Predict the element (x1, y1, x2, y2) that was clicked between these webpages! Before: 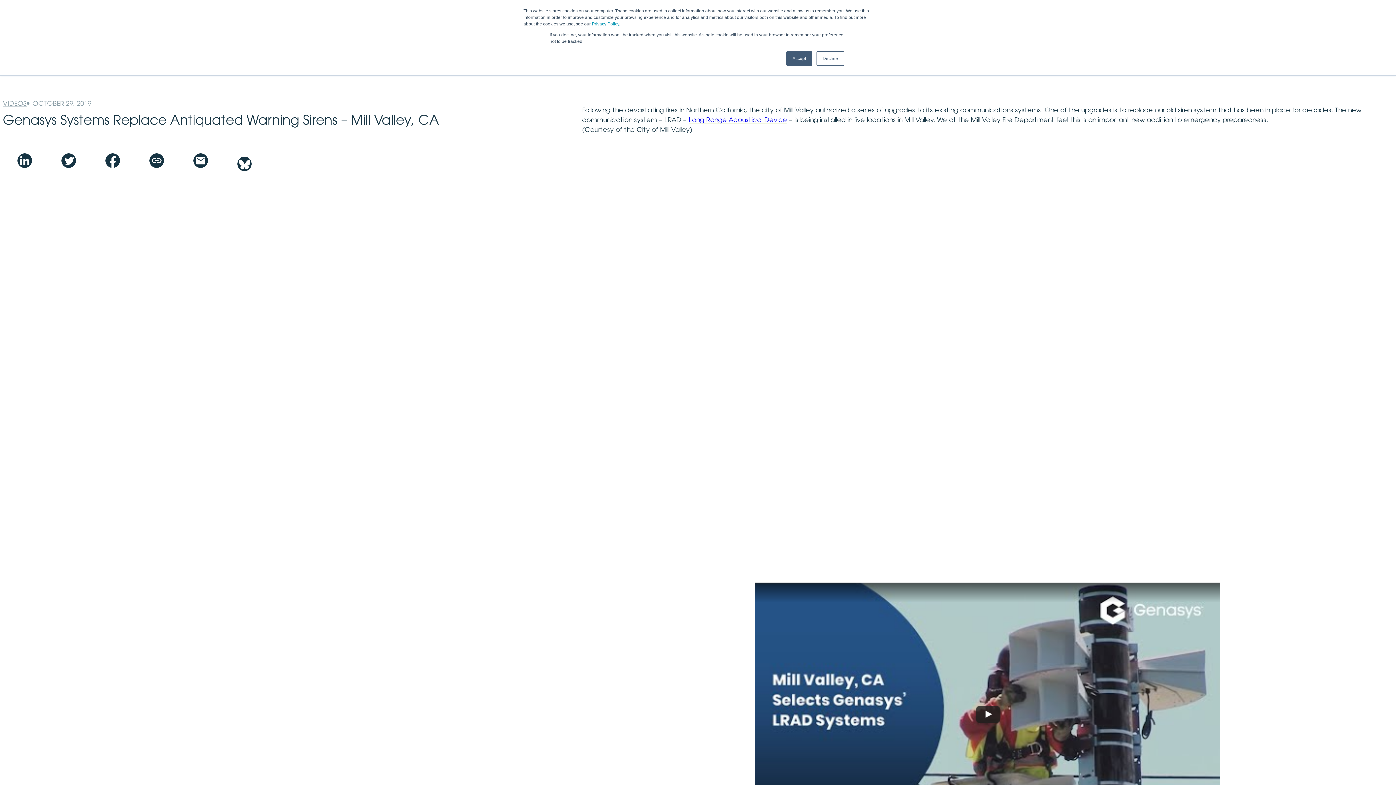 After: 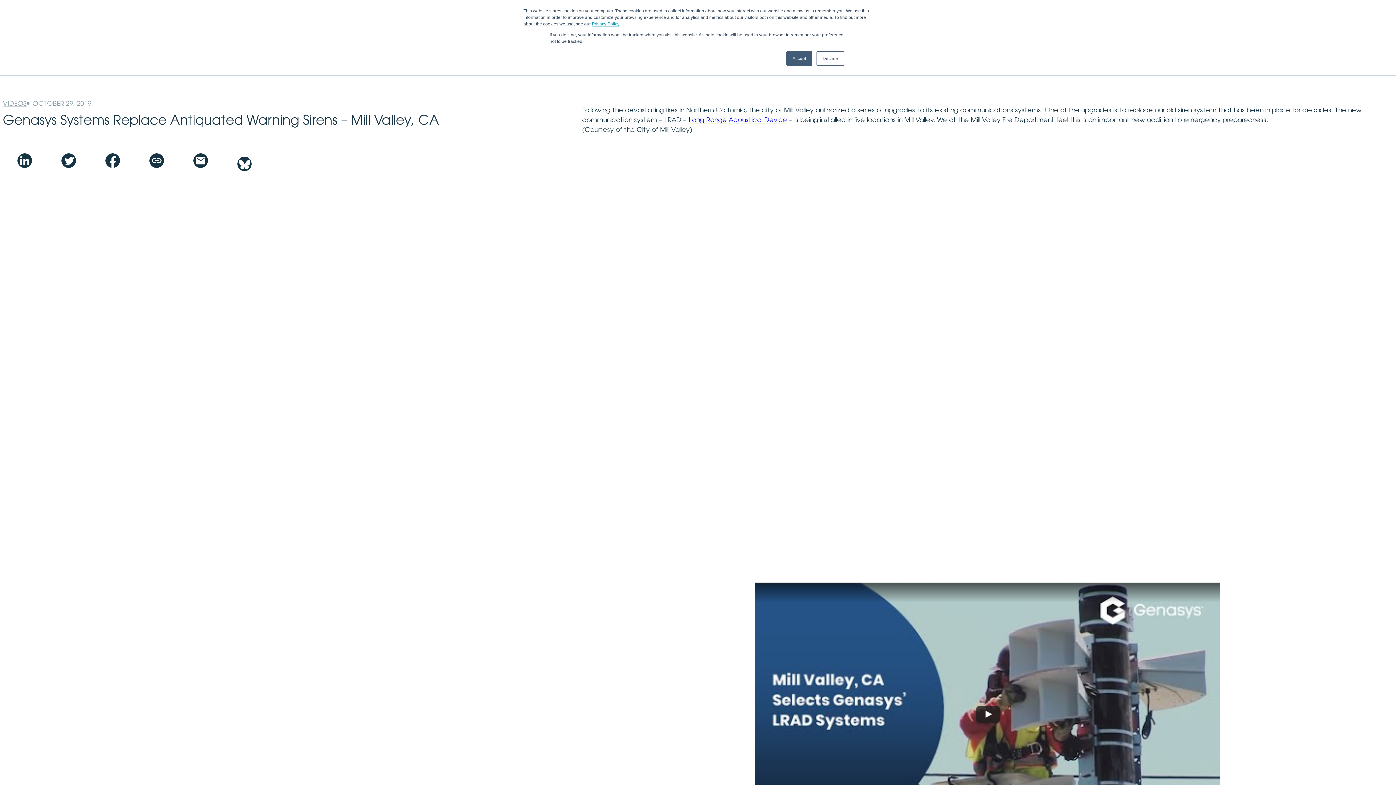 Action: label: Privacy Policy bbox: (592, 21, 619, 26)